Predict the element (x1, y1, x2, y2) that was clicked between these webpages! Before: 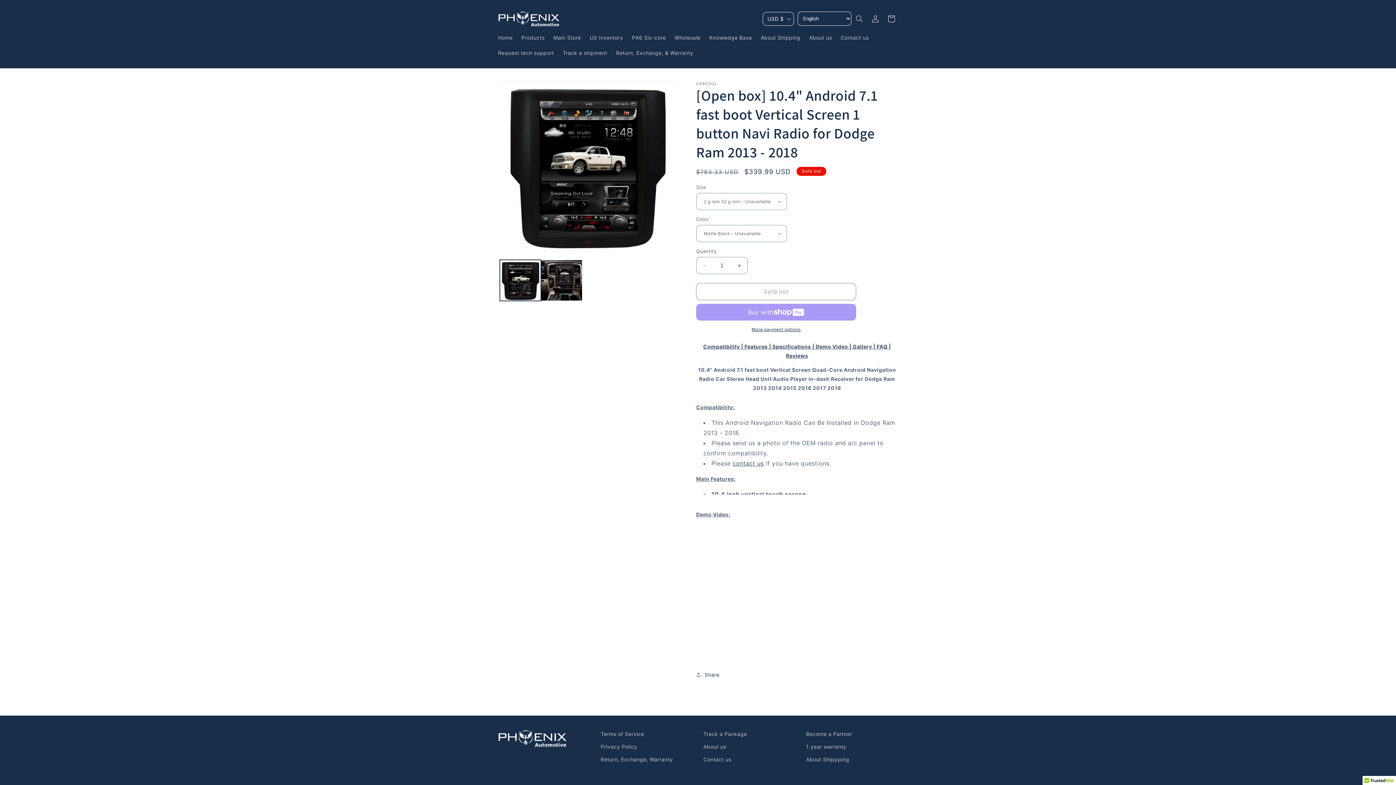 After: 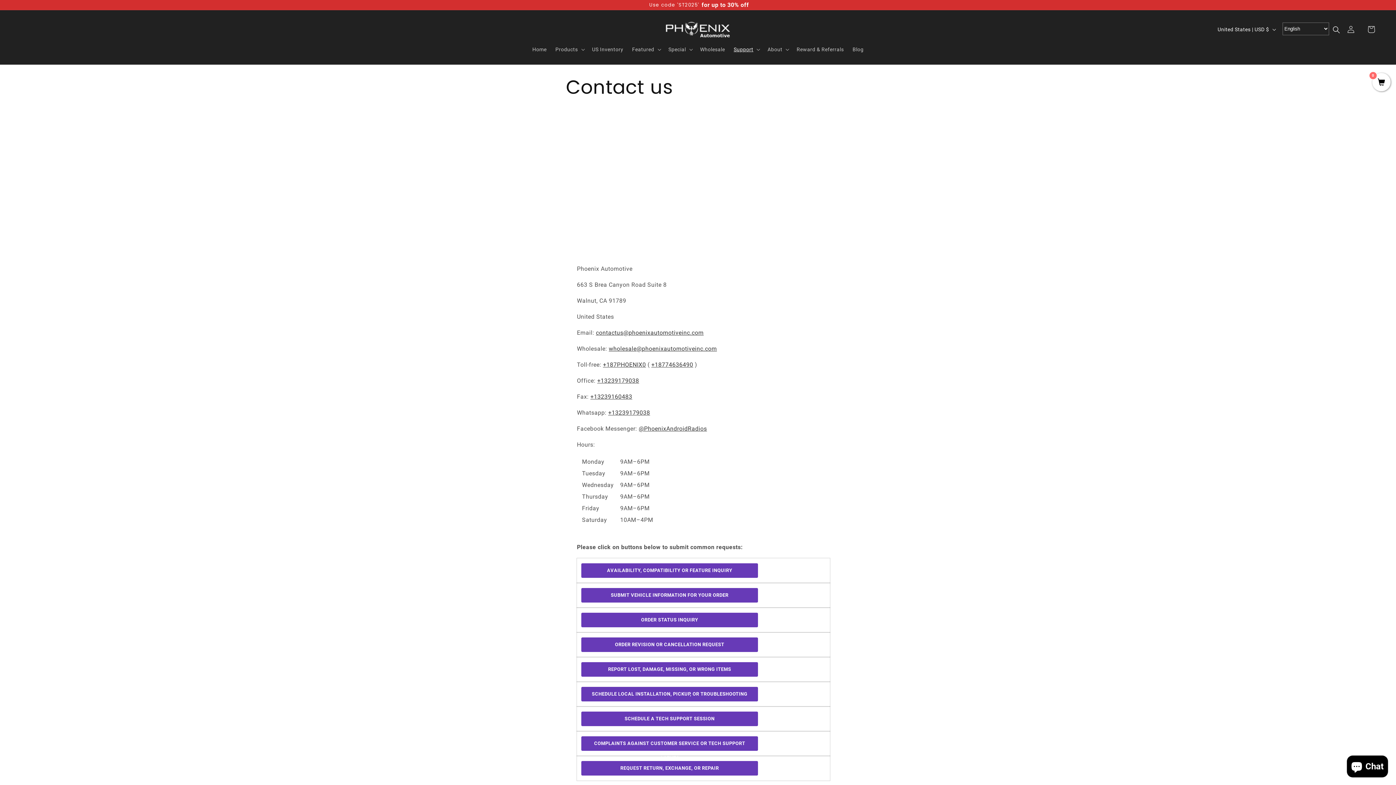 Action: label: Contact us bbox: (836, 30, 873, 45)